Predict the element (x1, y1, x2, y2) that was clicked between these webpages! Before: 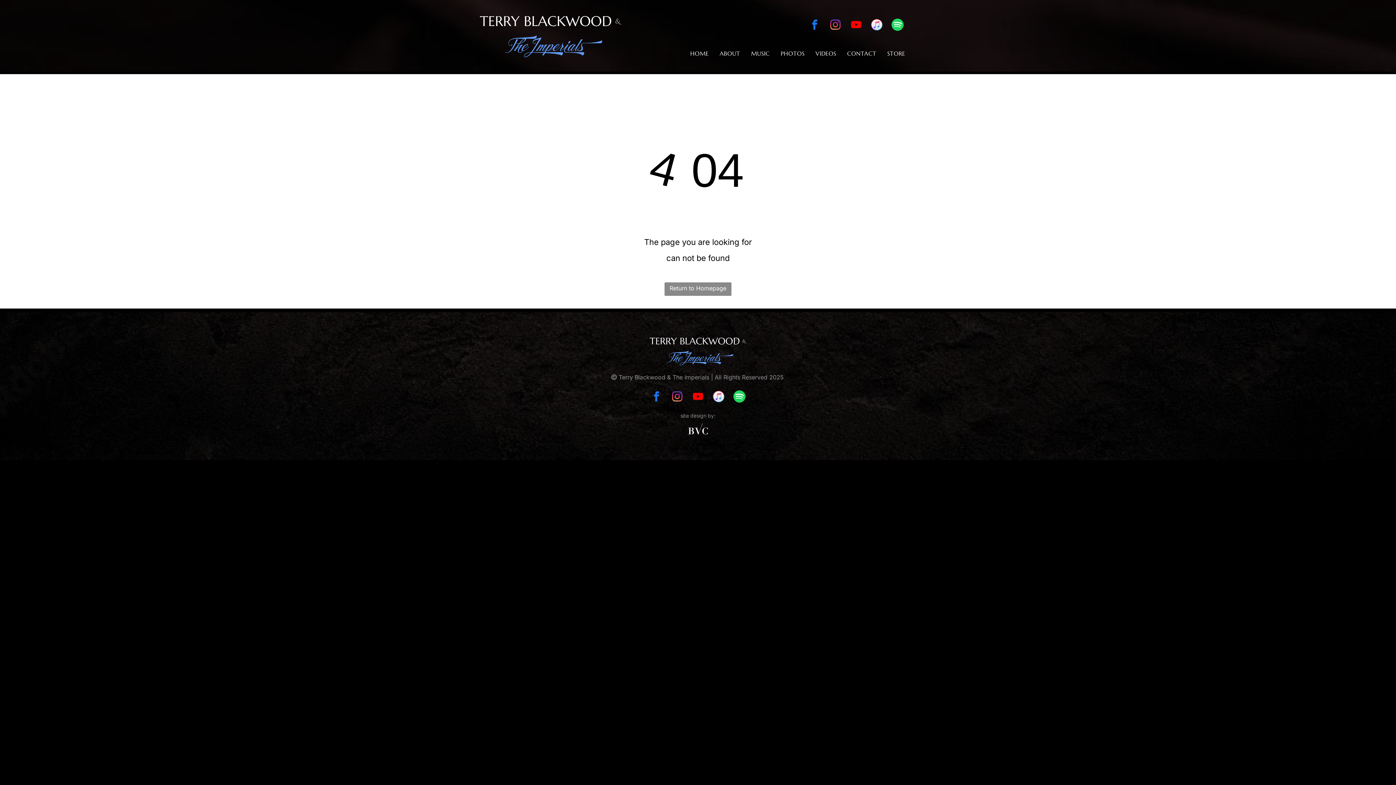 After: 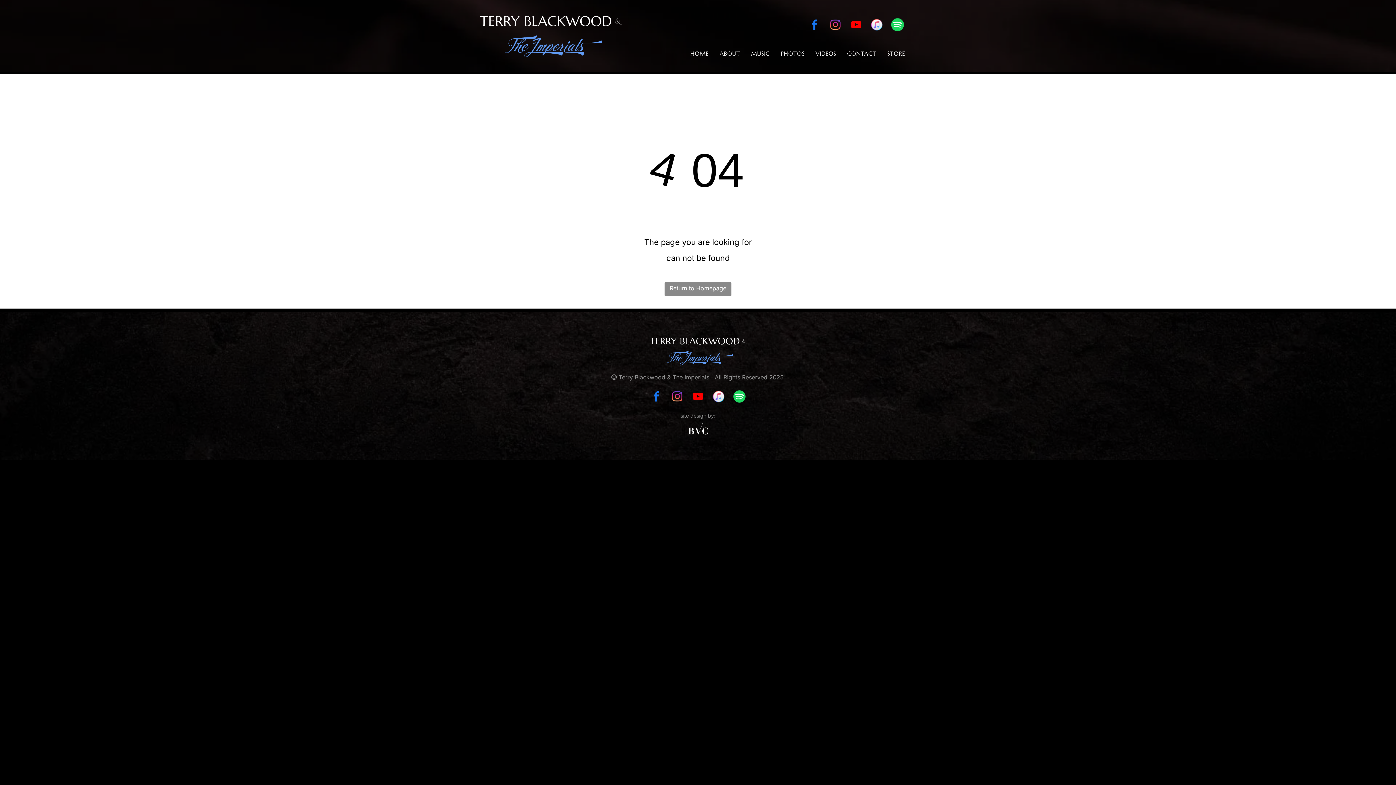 Action: label: Spotify bbox: (890, 17, 905, 34)